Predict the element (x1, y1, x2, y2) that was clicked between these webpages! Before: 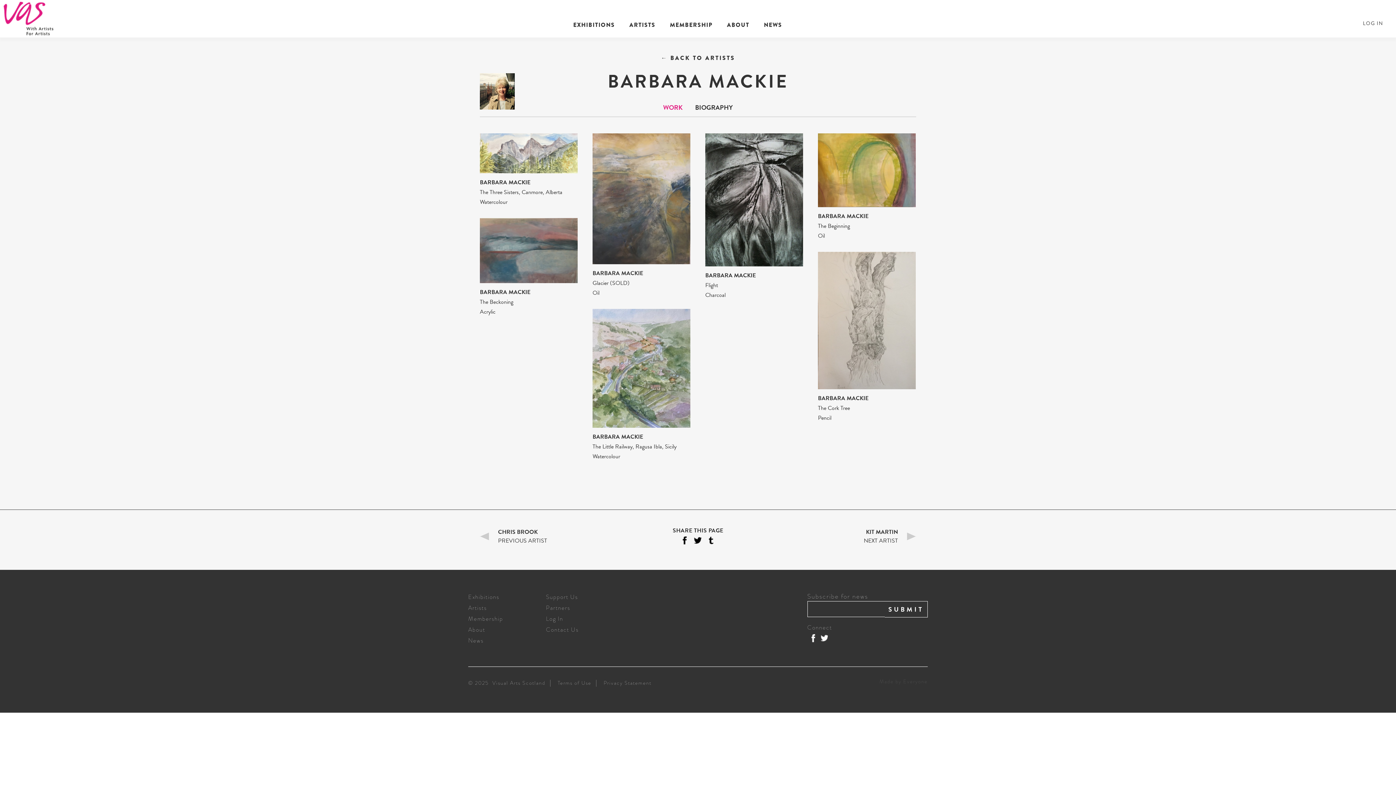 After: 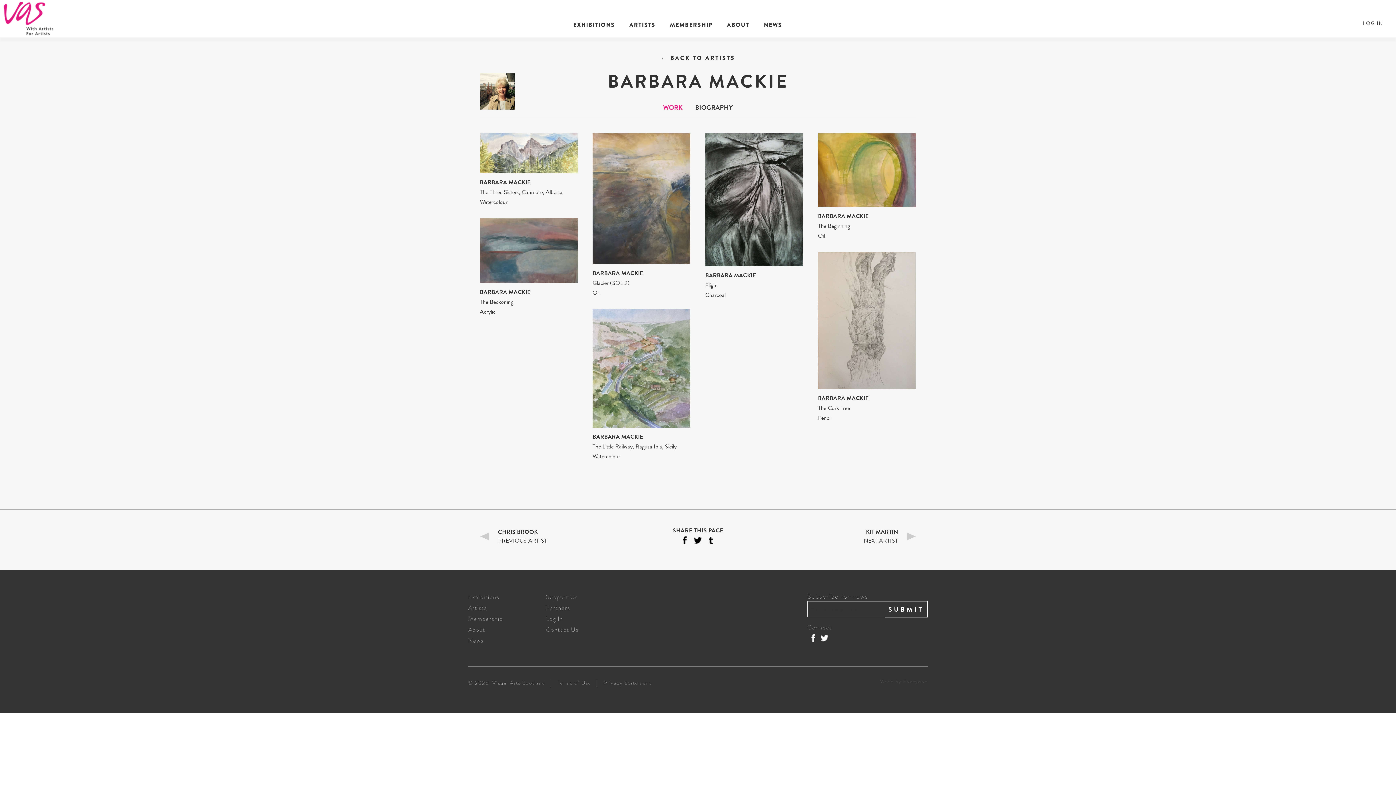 Action: bbox: (820, 634, 827, 642)